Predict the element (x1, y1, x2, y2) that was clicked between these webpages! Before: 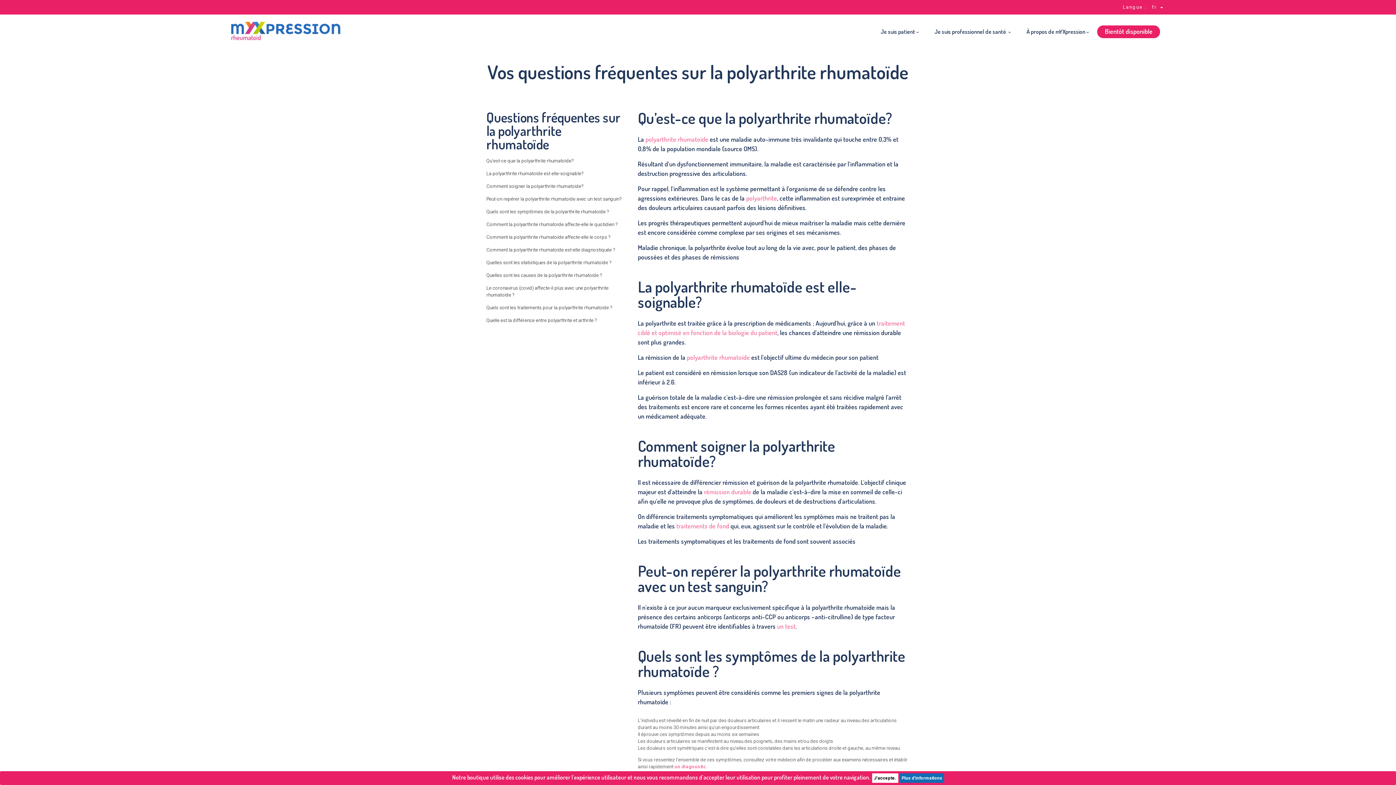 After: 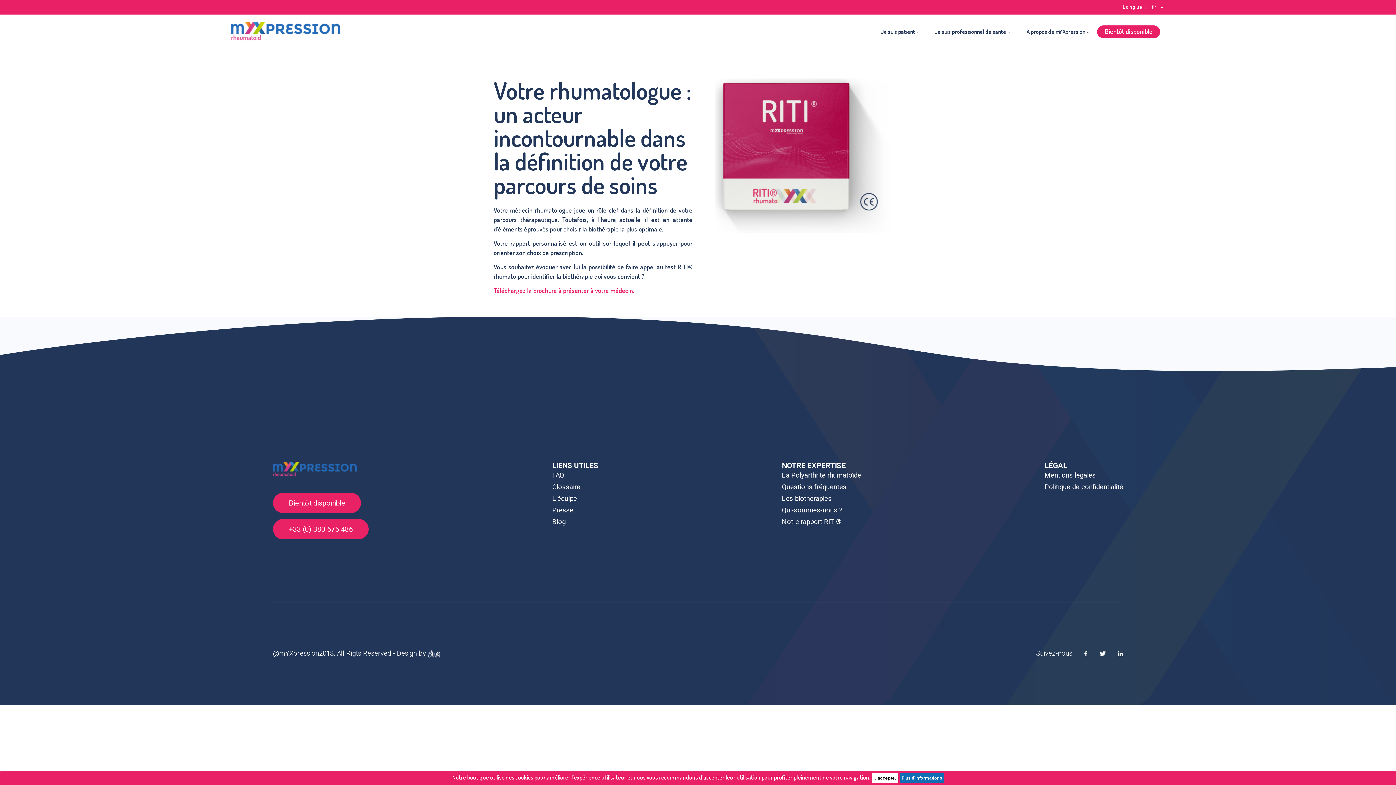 Action: label: un diagnostic bbox: (674, 763, 706, 770)